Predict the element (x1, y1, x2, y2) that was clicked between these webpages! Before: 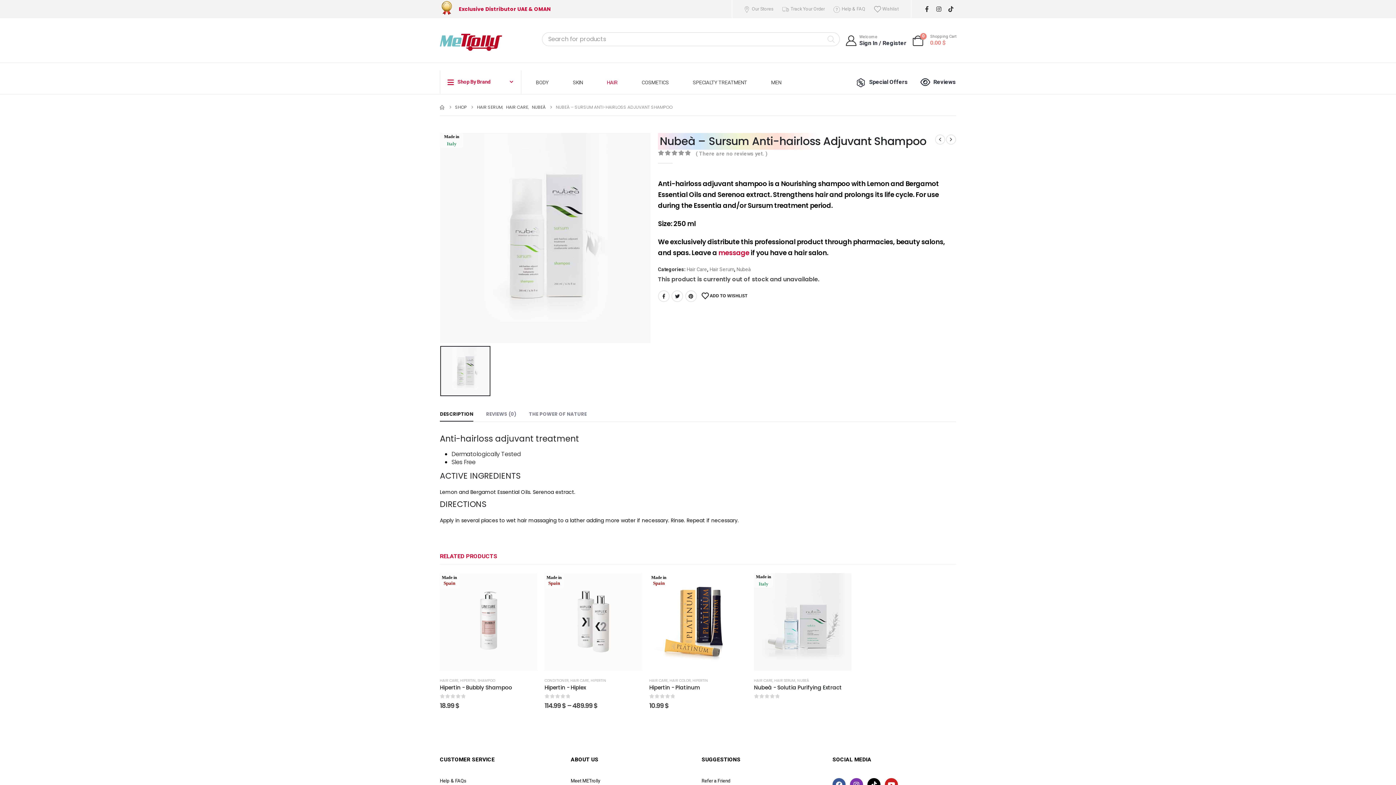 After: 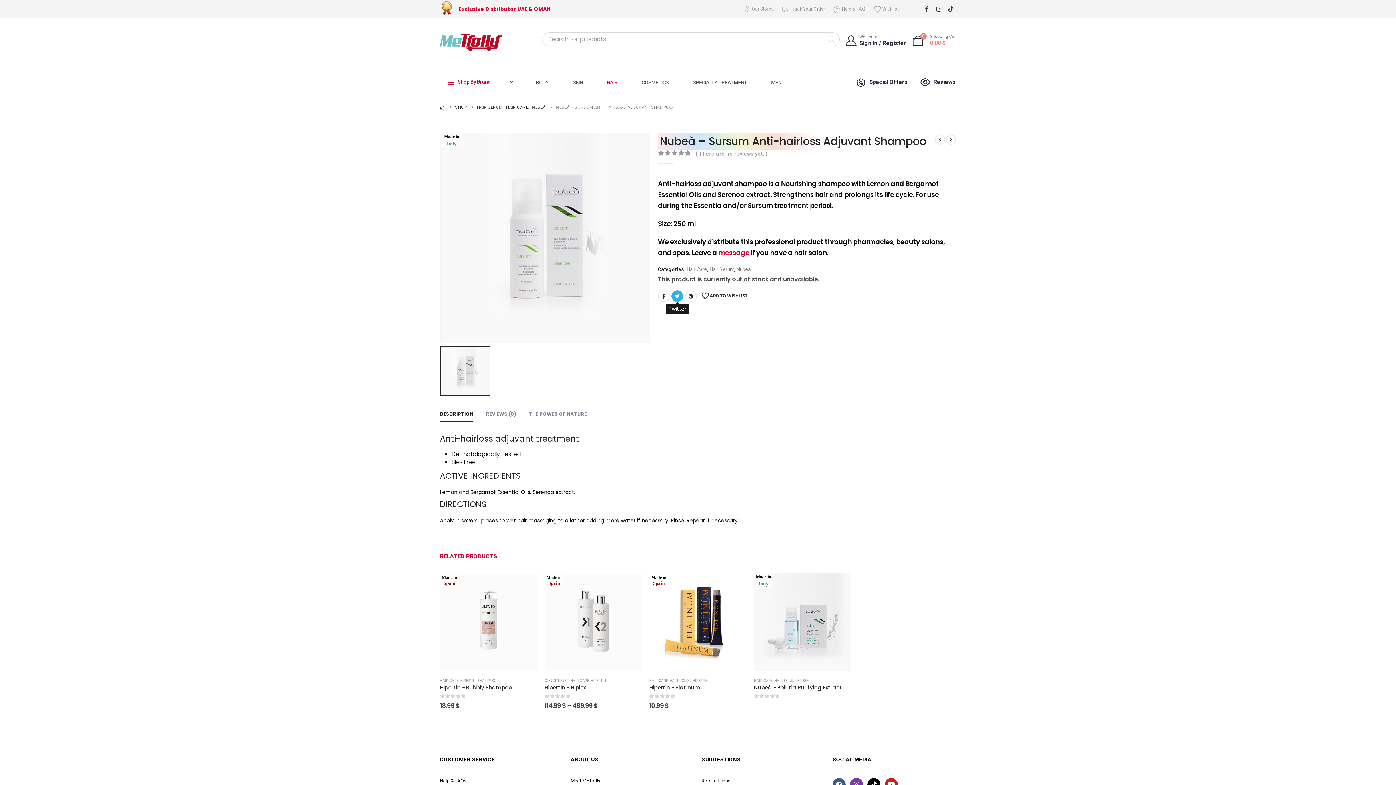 Action: label: Twitter bbox: (671, 290, 683, 302)